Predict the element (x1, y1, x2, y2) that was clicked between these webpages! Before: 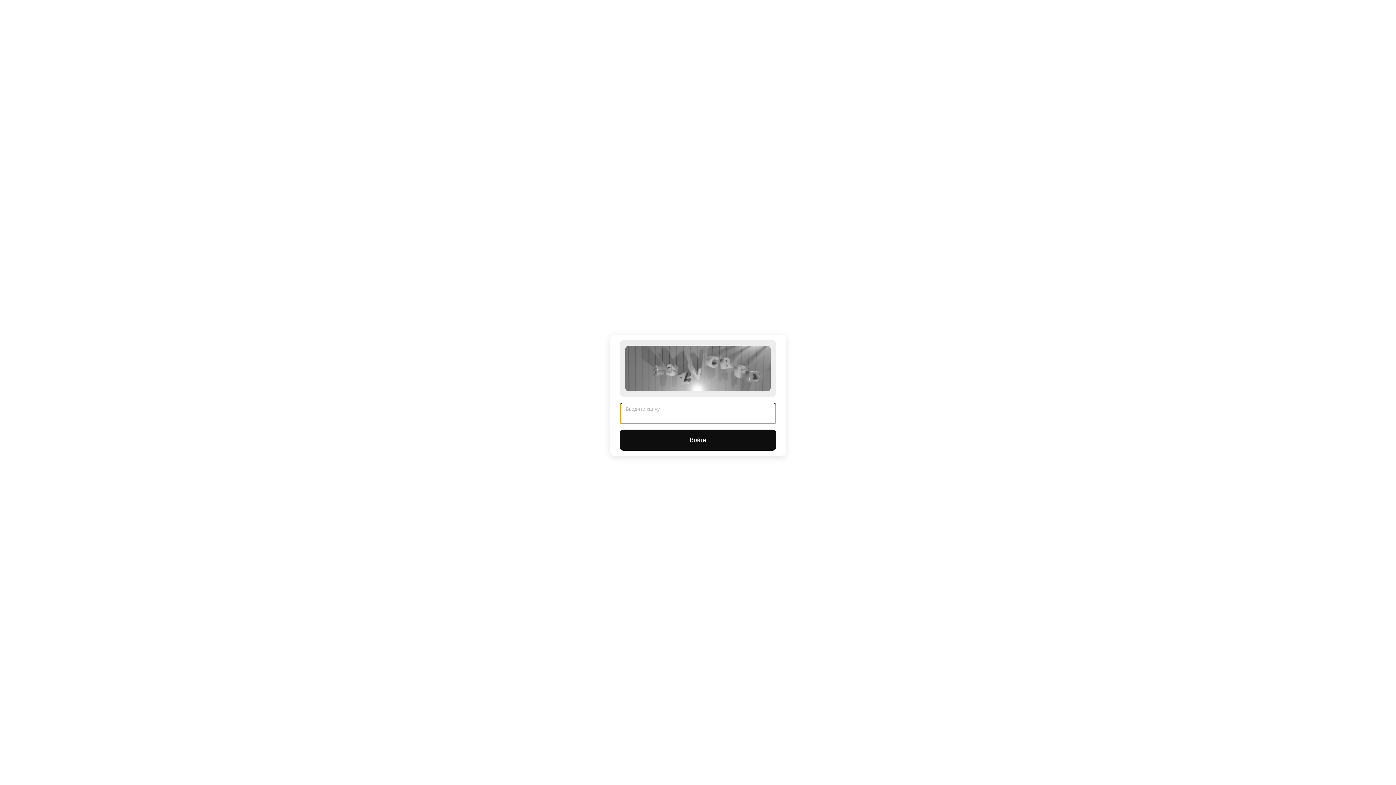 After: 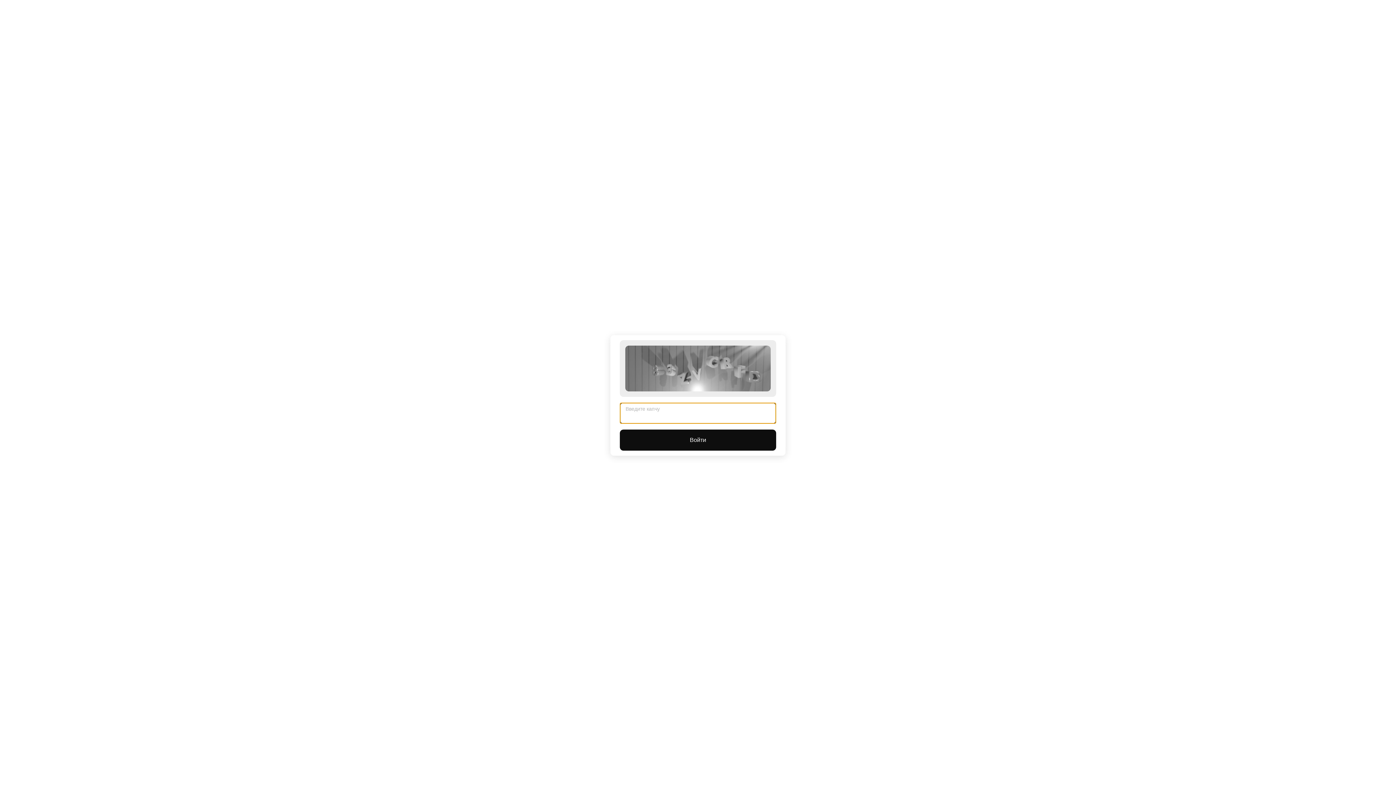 Action: label: Войти bbox: (620, 429, 776, 450)